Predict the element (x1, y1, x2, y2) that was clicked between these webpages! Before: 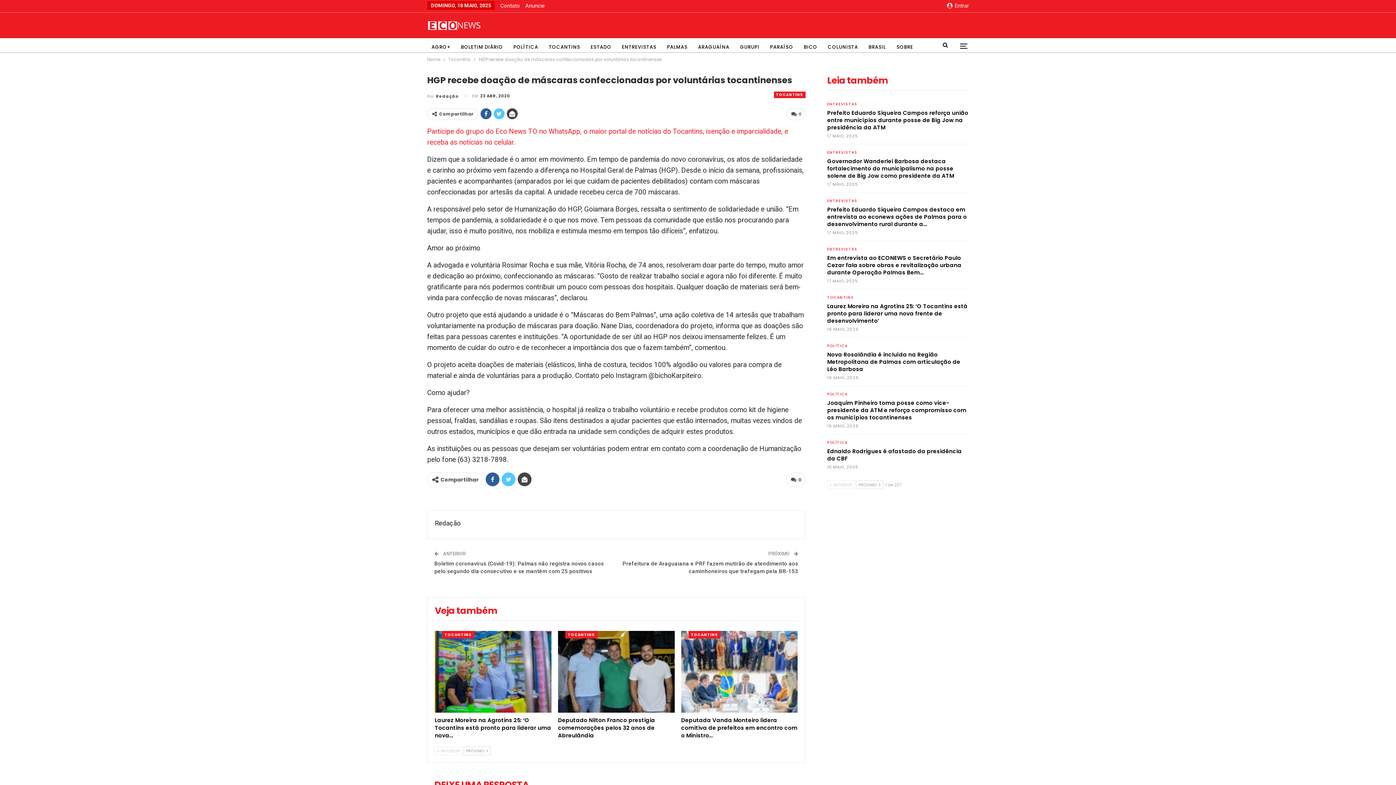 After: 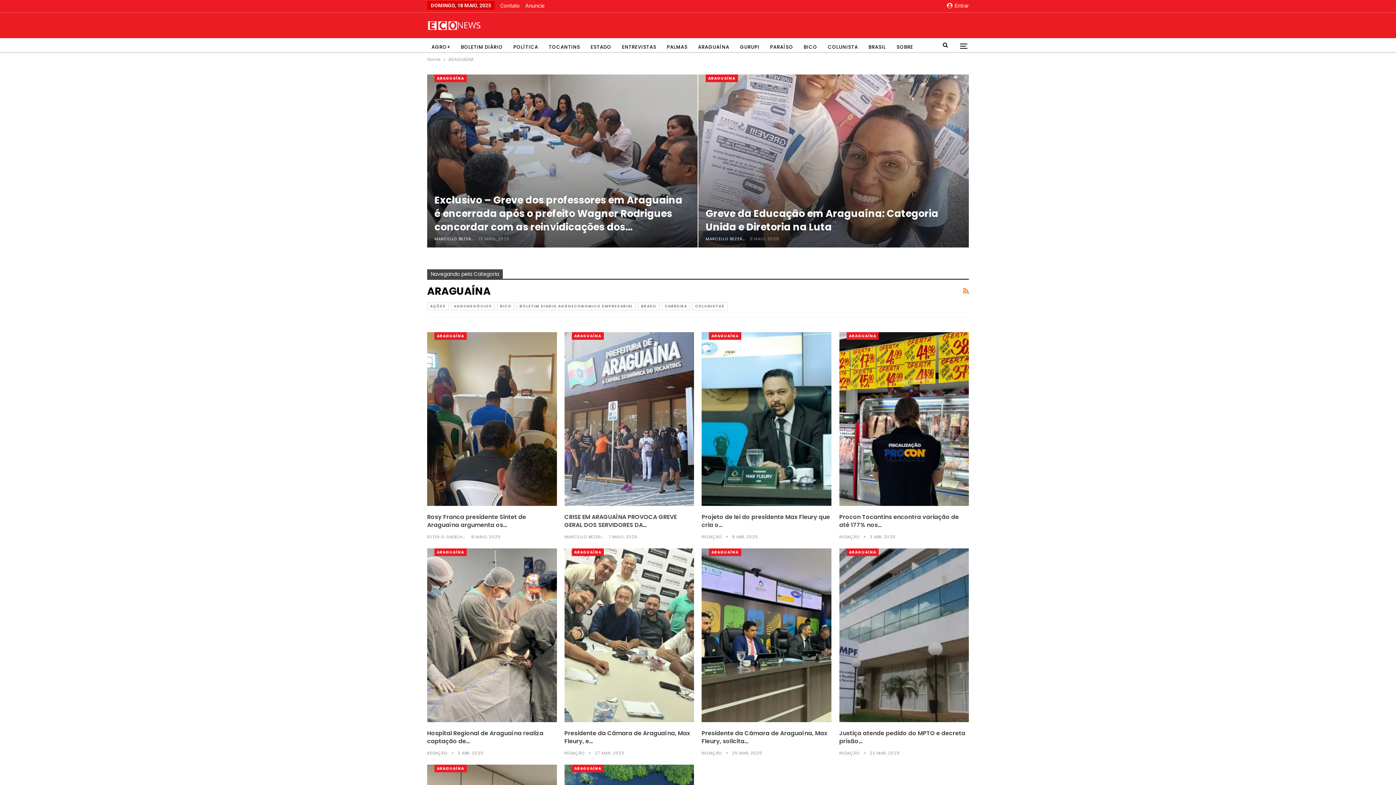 Action: bbox: (693, 38, 733, 56) label: ARAGUAÍNA